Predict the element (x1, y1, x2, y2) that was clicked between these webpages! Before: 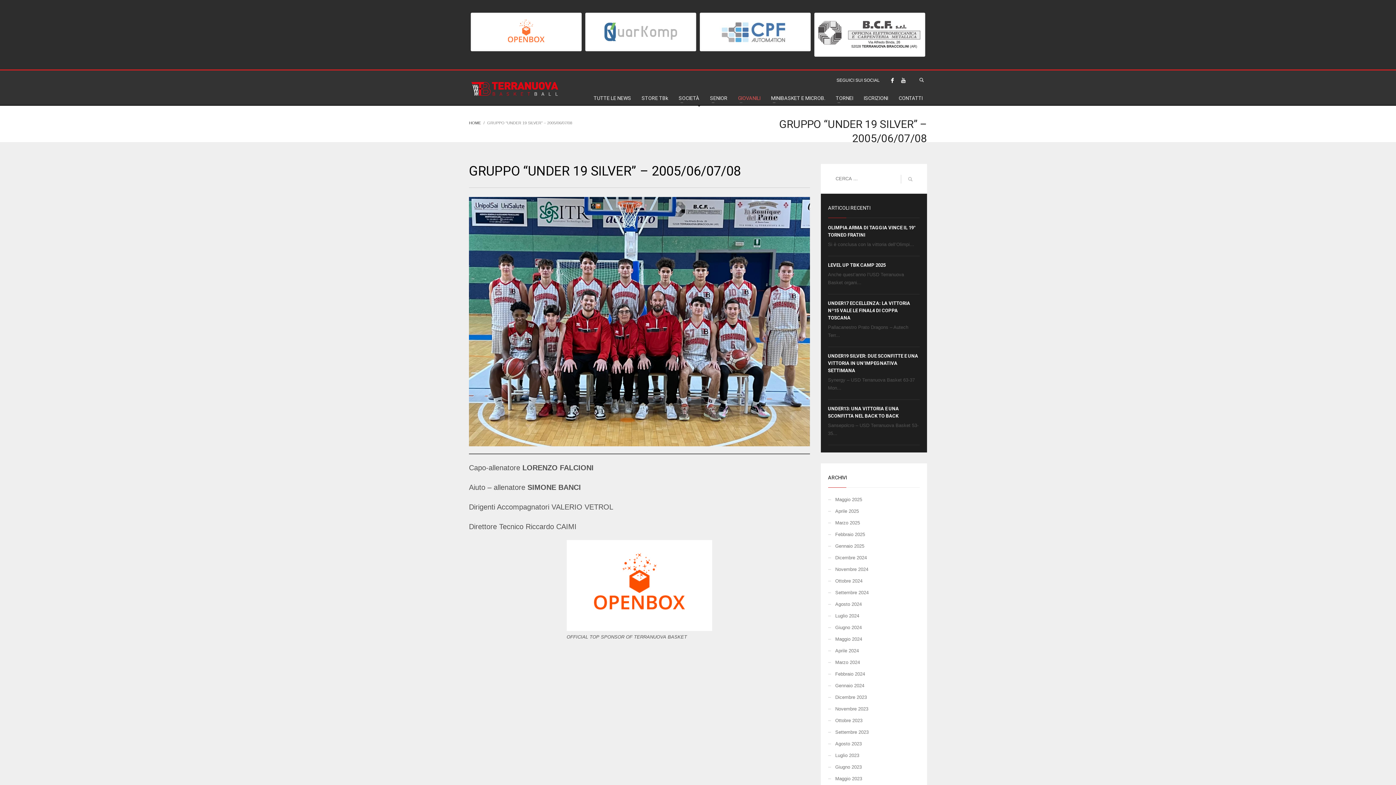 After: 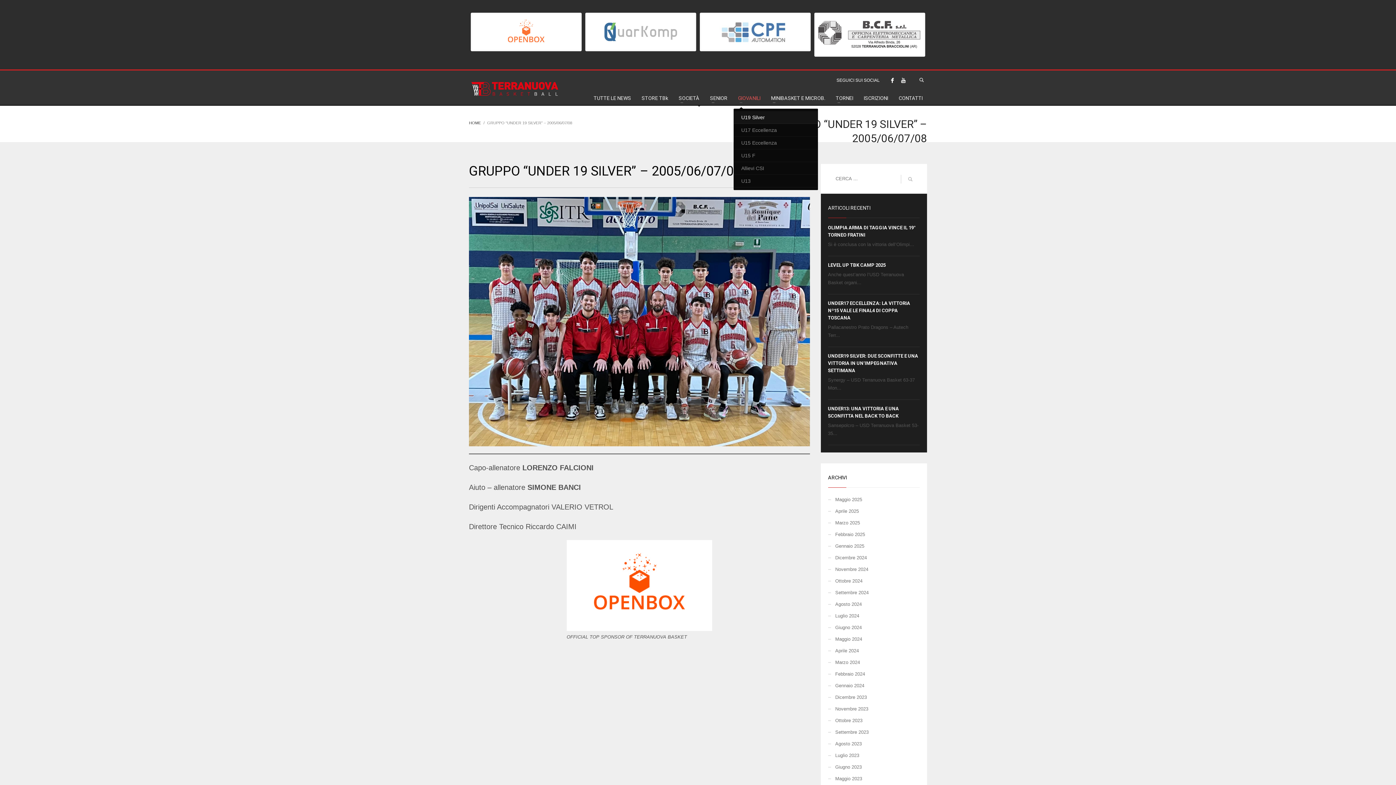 Action: label: GIOVANILI bbox: (733, 91, 765, 105)